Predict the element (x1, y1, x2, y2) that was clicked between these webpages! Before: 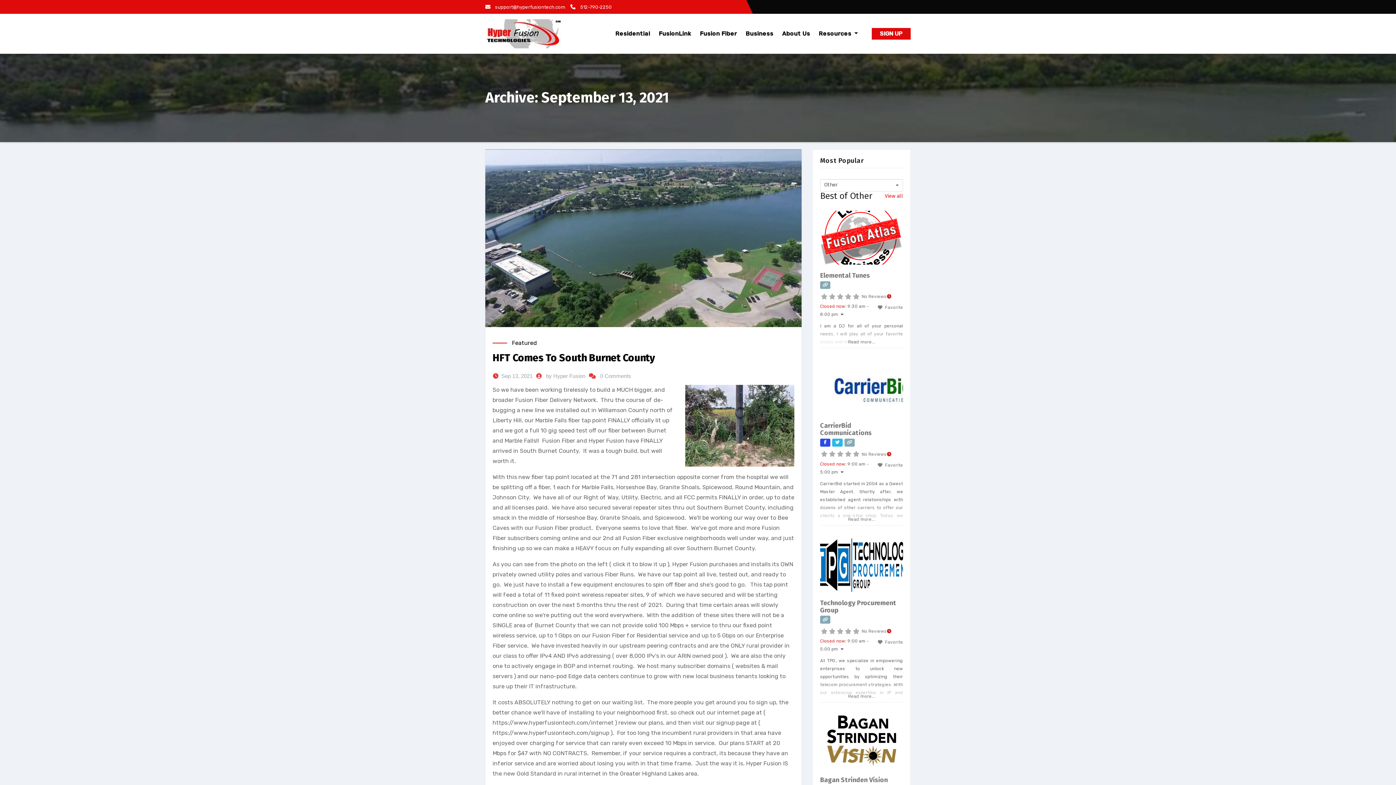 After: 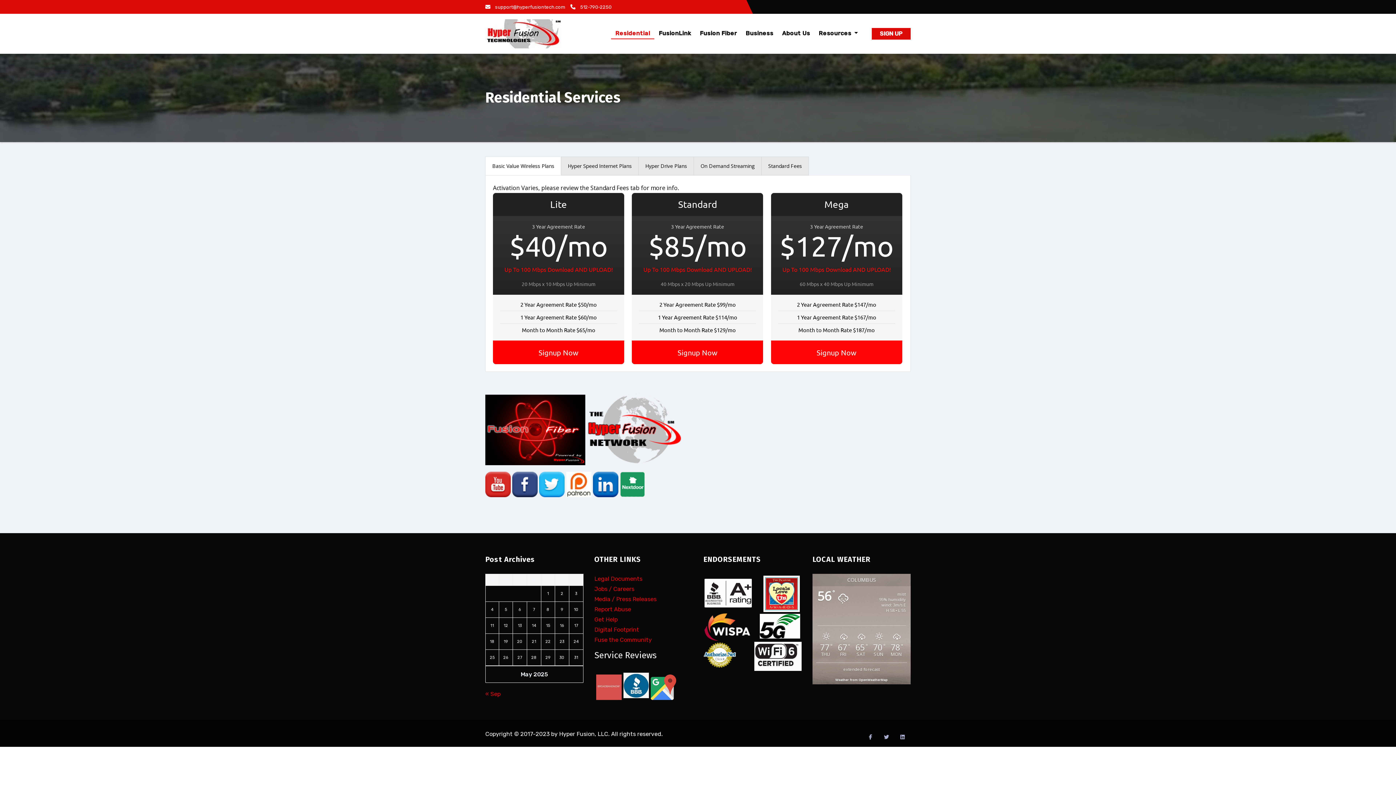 Action: label: Residential bbox: (611, 28, 654, 38)